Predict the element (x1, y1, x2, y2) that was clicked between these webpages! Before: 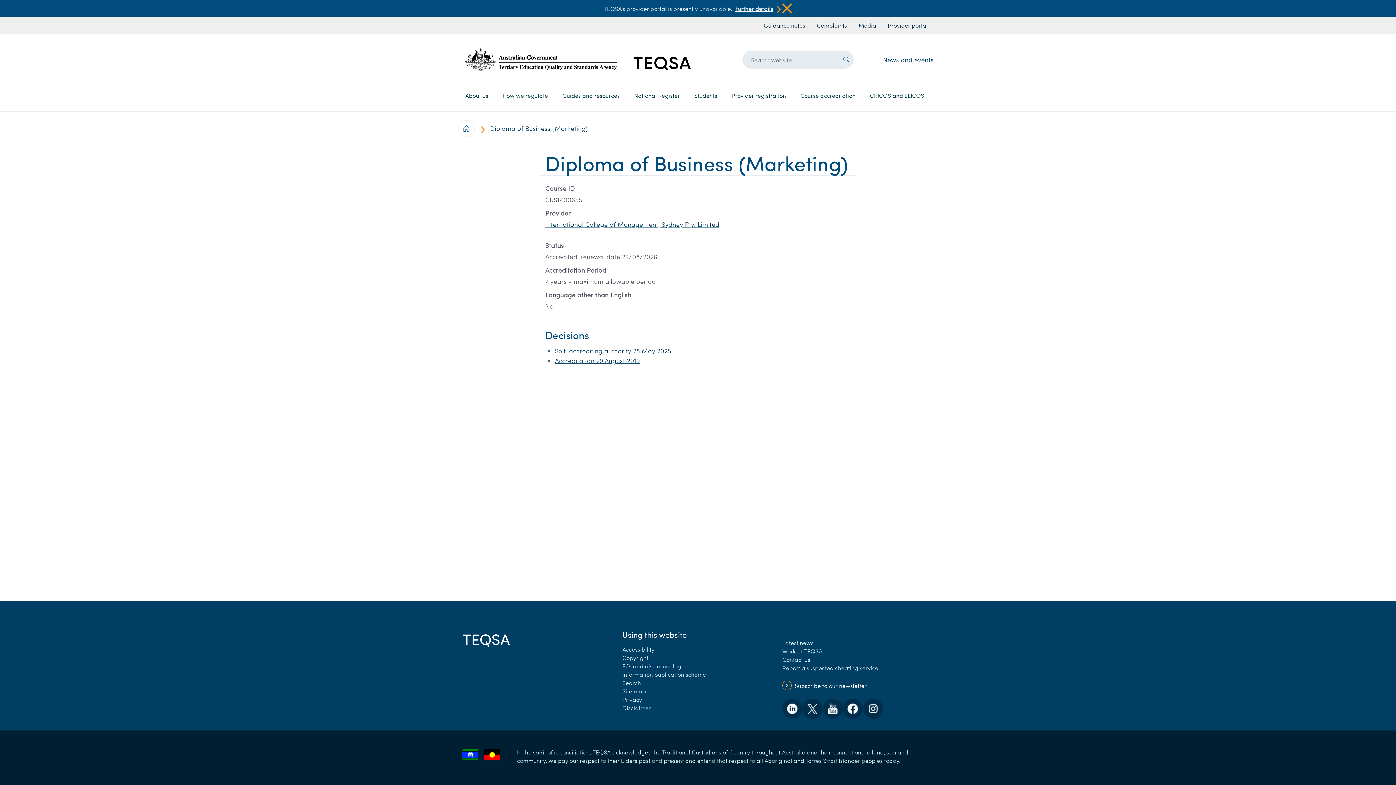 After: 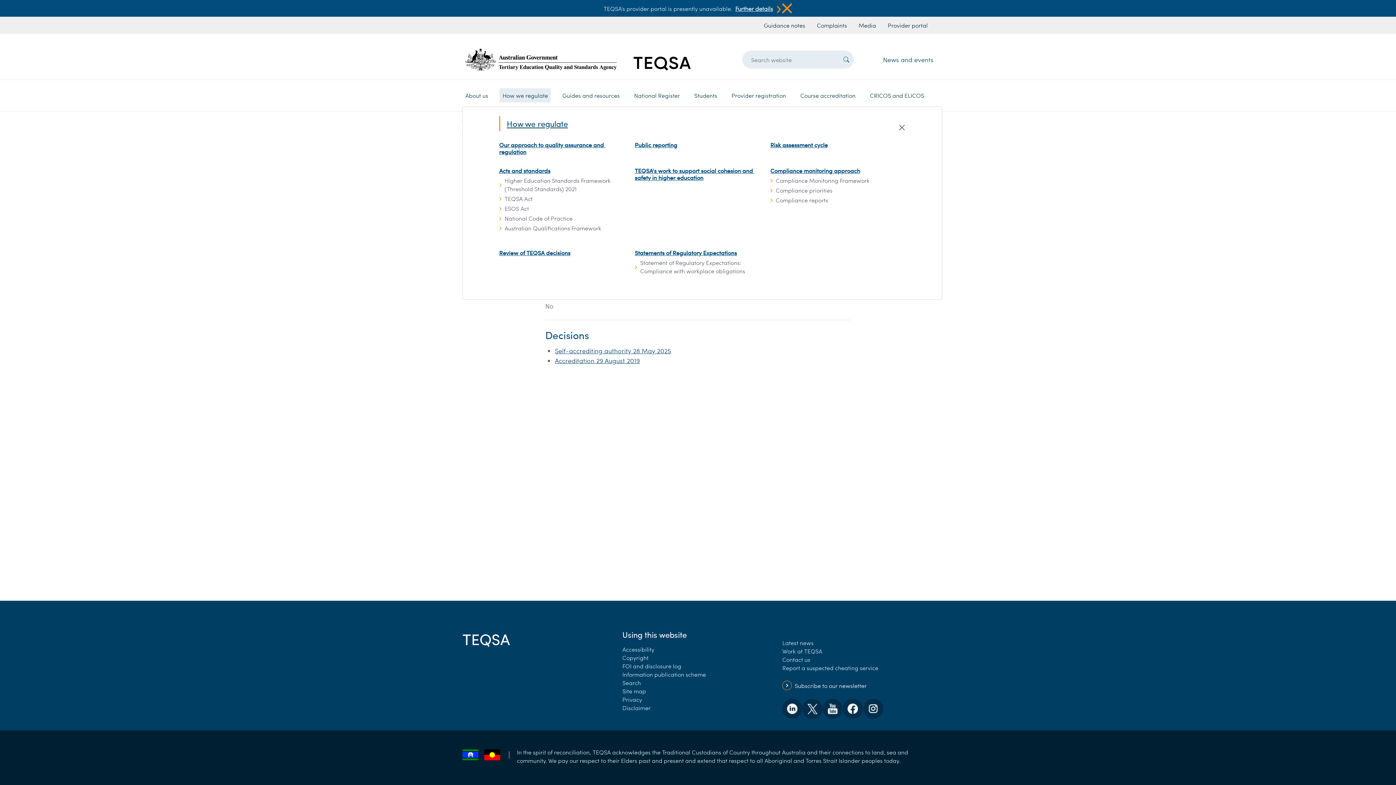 Action: bbox: (499, 88, 551, 102) label: How we regulate